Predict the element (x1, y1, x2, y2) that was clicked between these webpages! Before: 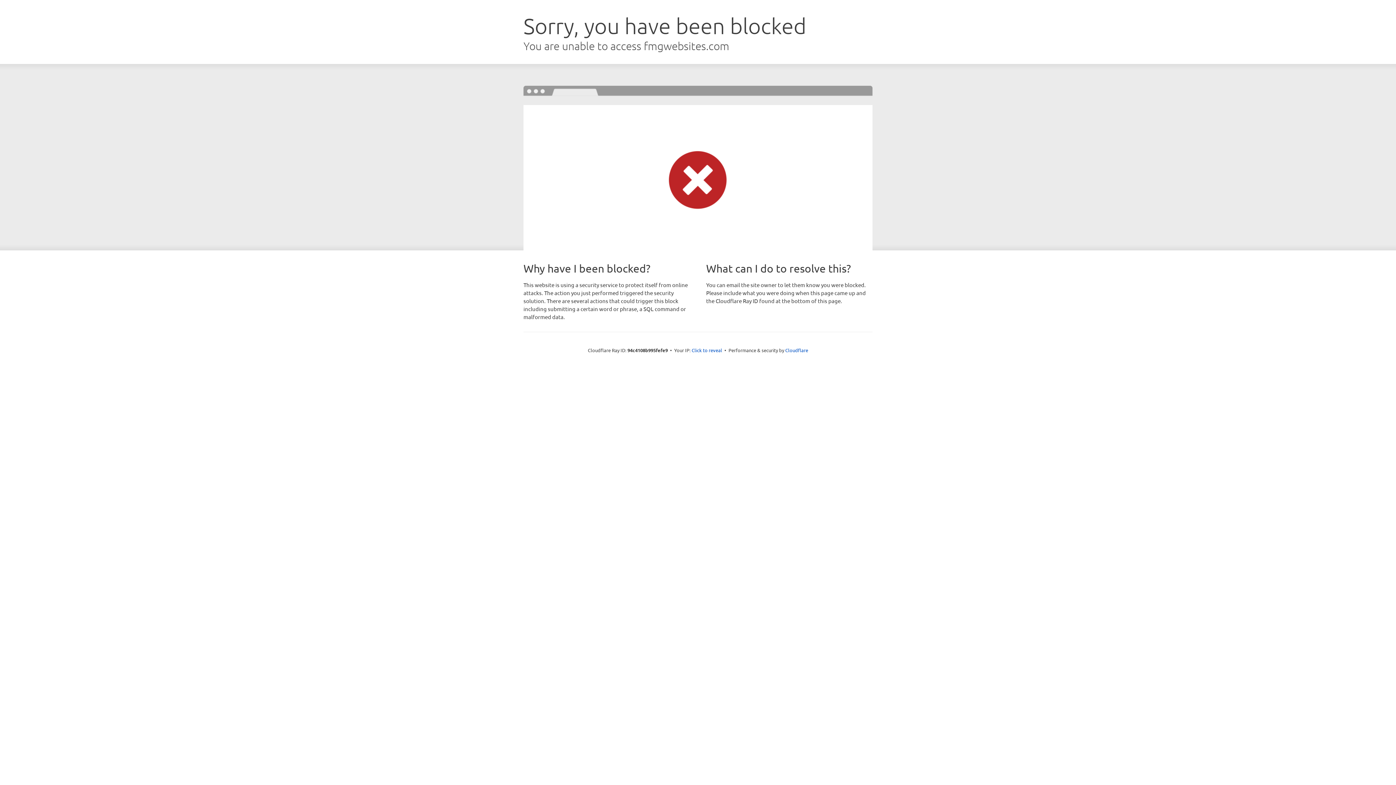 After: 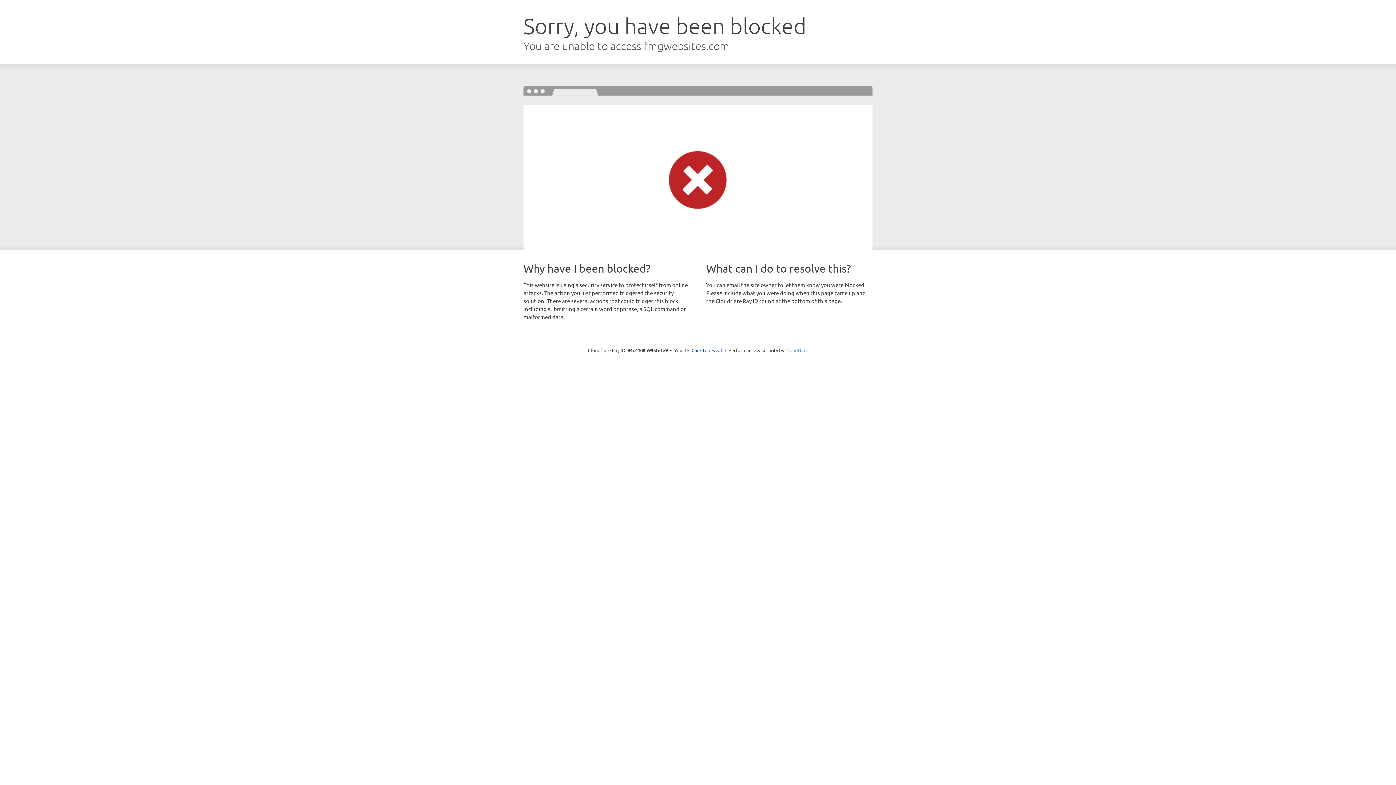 Action: label: Cloudflare bbox: (785, 347, 808, 353)